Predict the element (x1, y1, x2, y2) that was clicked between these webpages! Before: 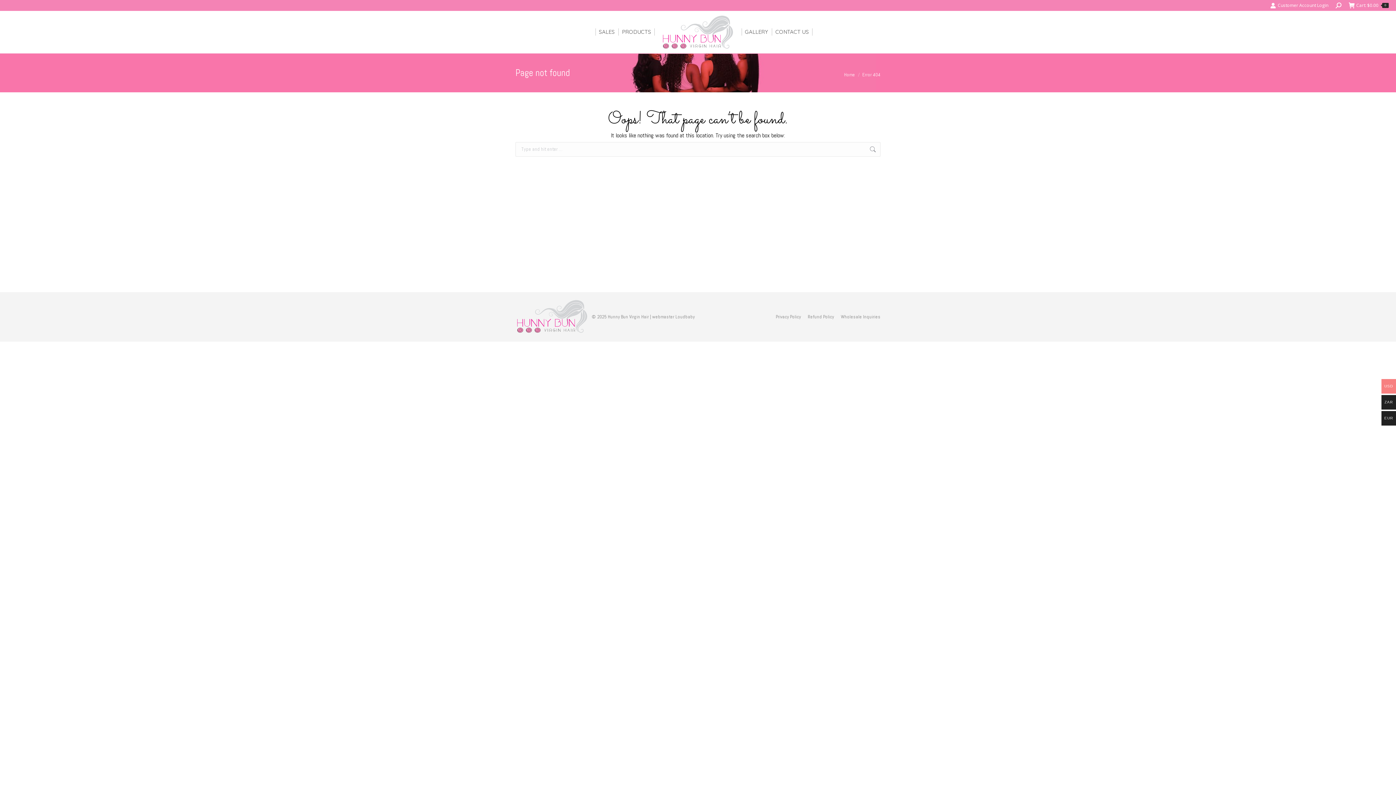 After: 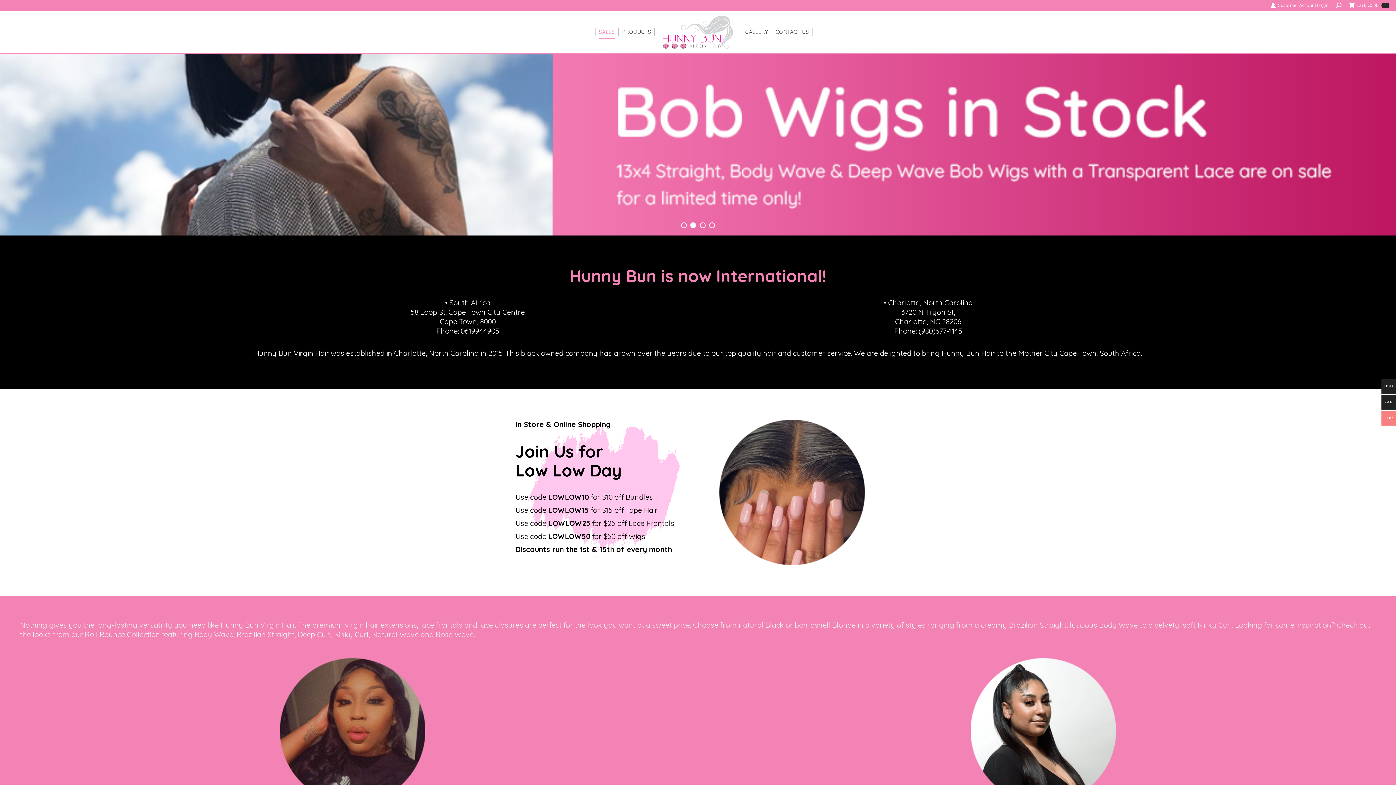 Action: bbox: (654, 10, 741, 53)